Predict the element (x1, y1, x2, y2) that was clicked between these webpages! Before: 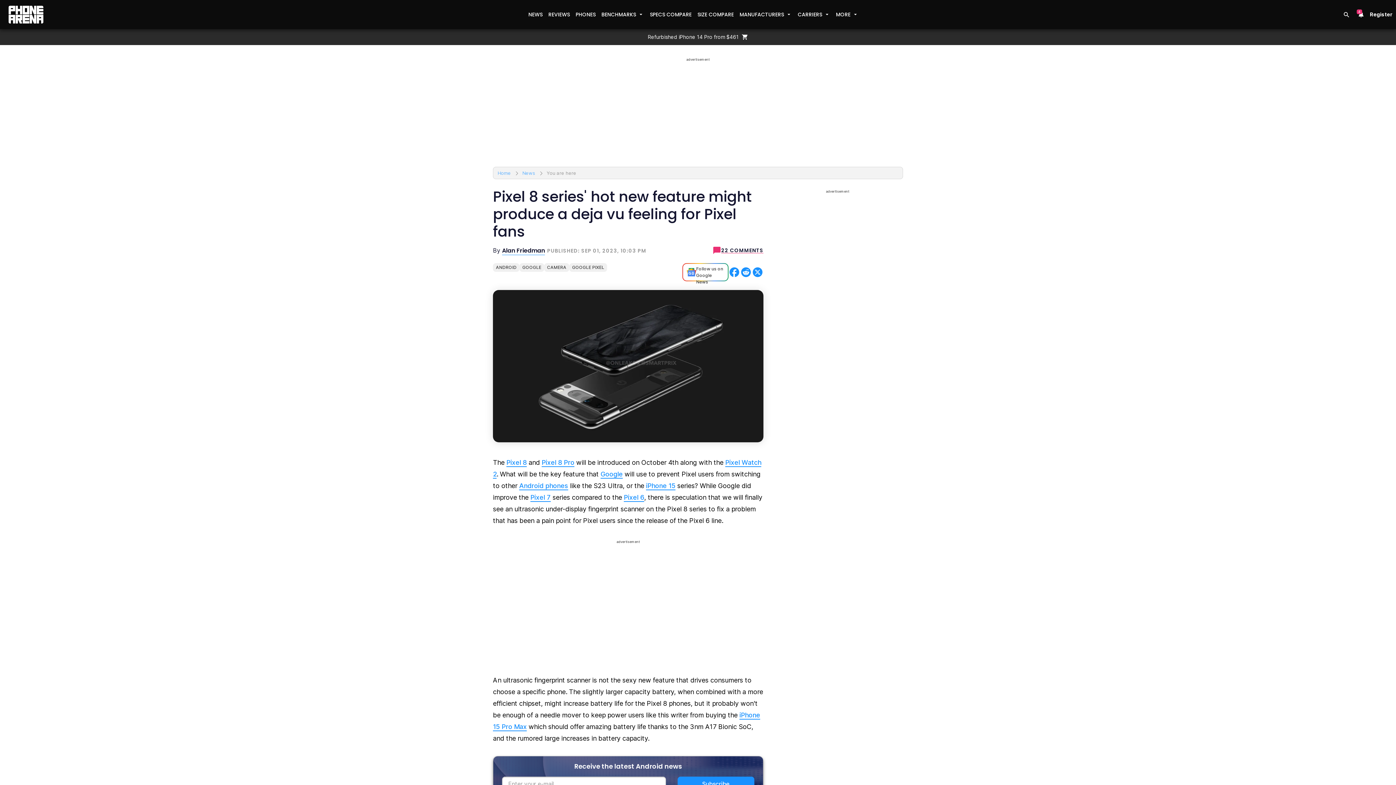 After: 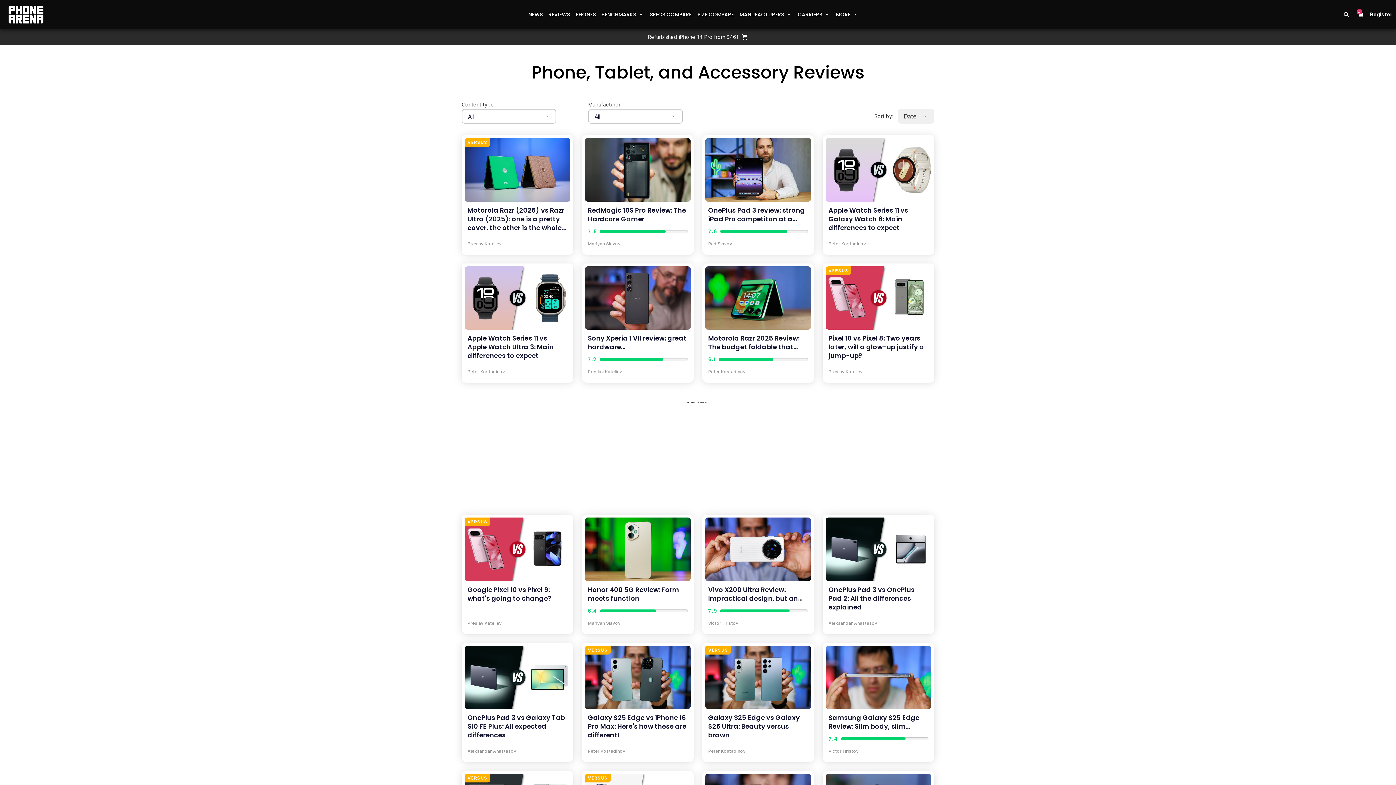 Action: label: REVIEWS bbox: (545, 8, 572, 21)